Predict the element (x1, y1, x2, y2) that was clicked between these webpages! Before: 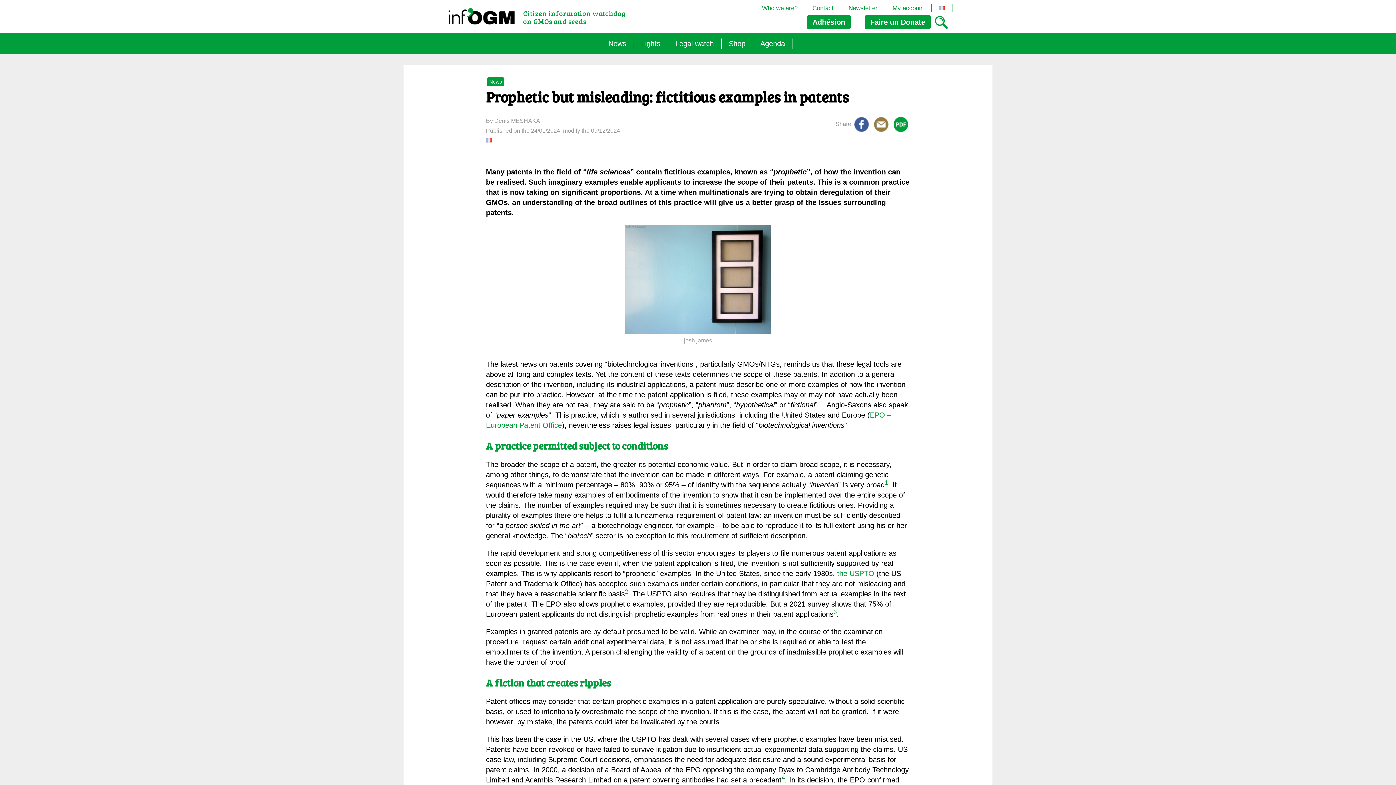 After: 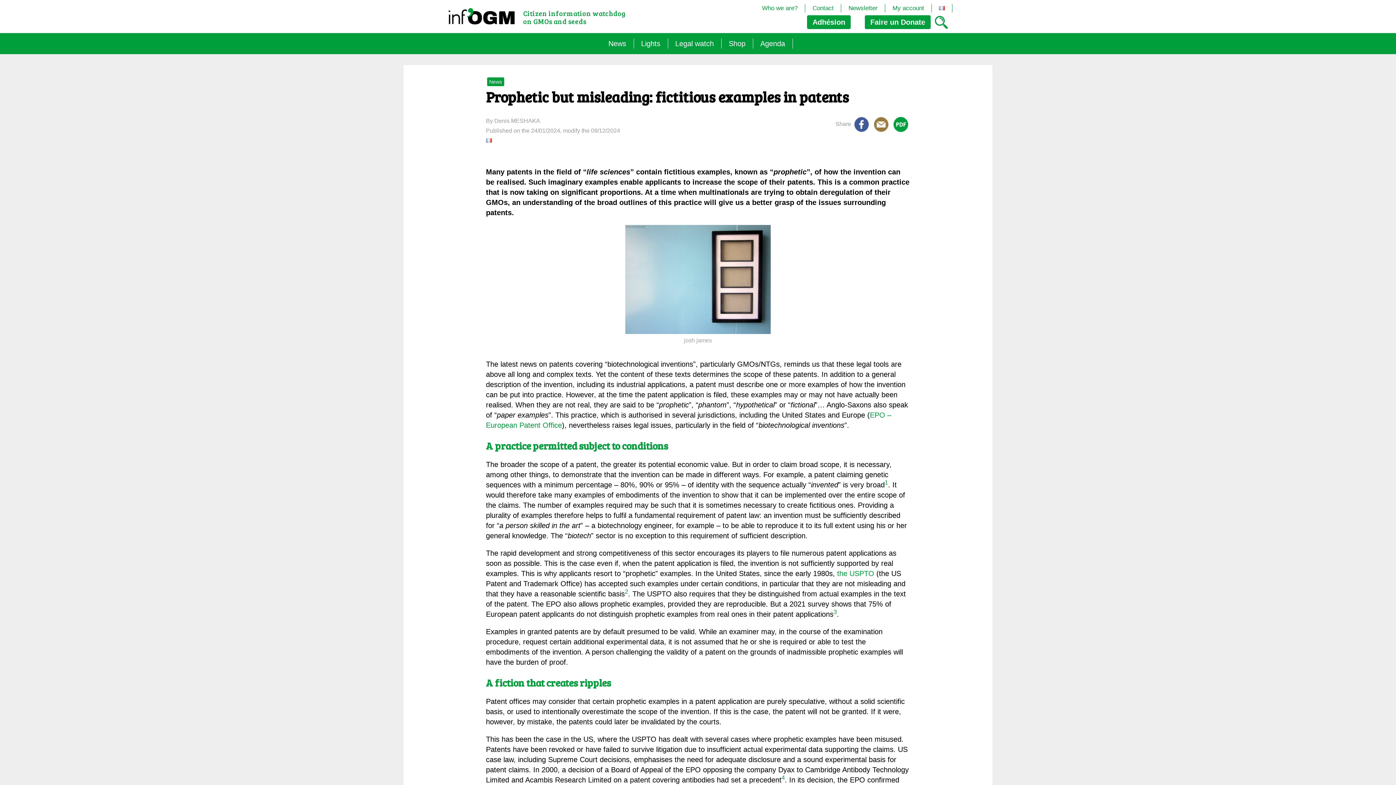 Action: bbox: (807, 15, 850, 29) label: Adhésion